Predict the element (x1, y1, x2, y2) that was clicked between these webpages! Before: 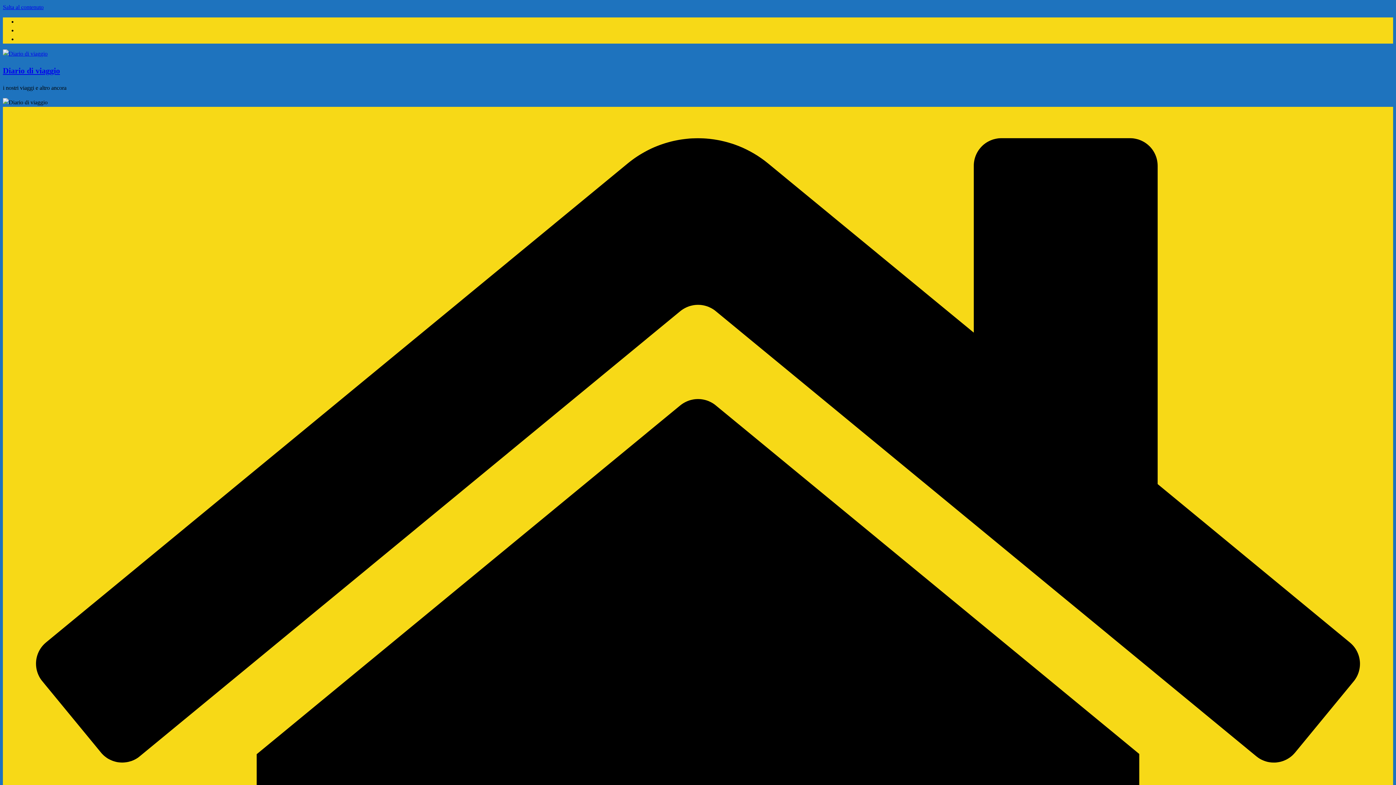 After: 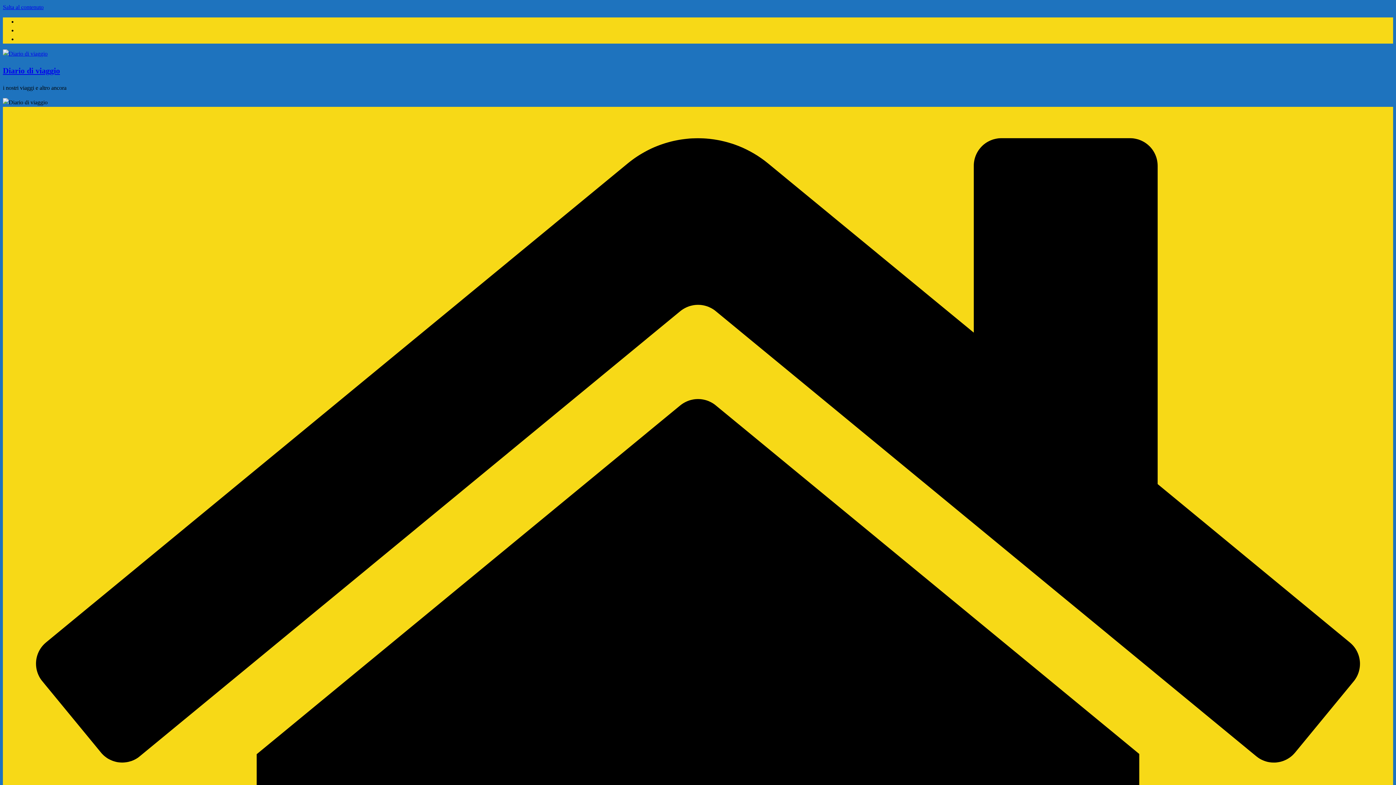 Action: bbox: (2, 4, 43, 10) label: Salta al contenuto